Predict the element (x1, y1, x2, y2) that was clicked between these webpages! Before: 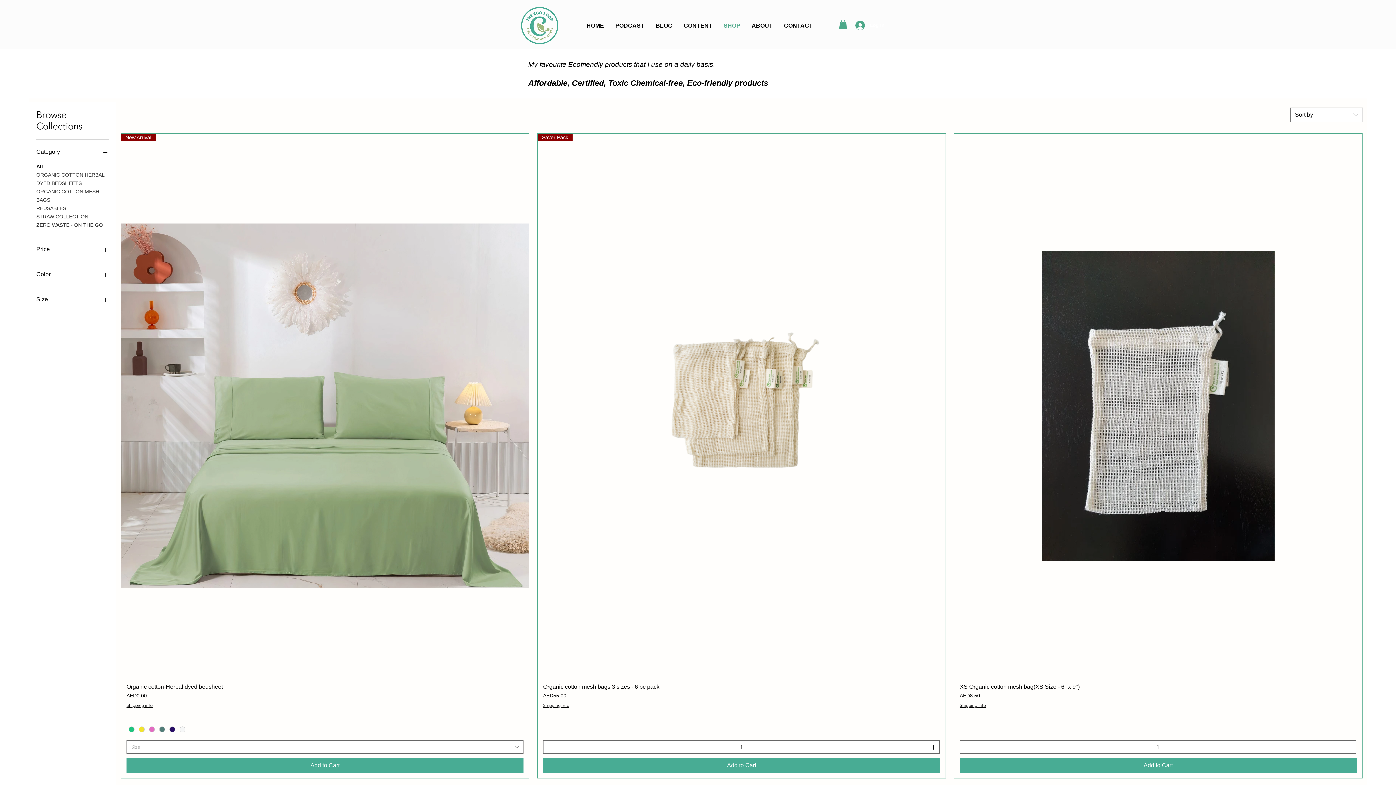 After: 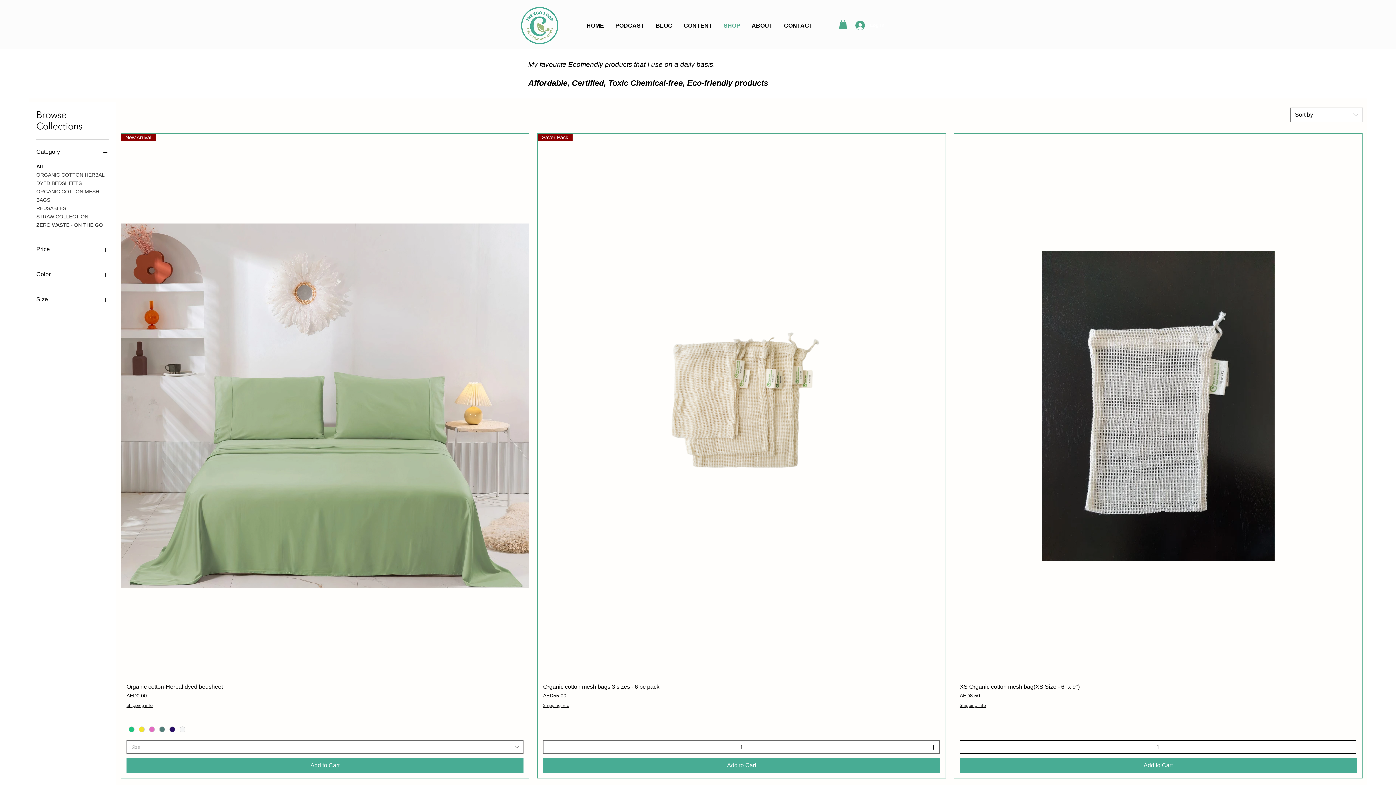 Action: label: Increment bbox: (1346, 741, 1355, 753)